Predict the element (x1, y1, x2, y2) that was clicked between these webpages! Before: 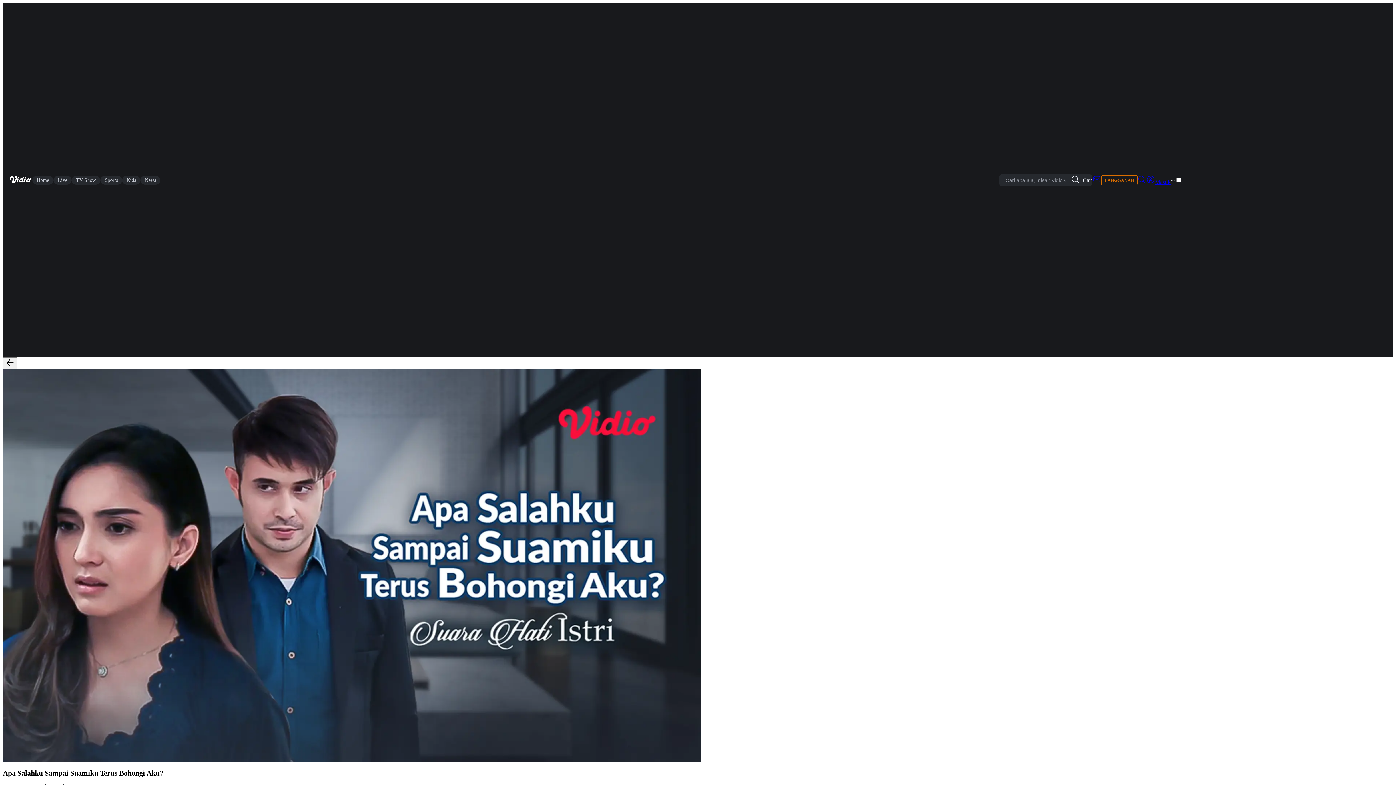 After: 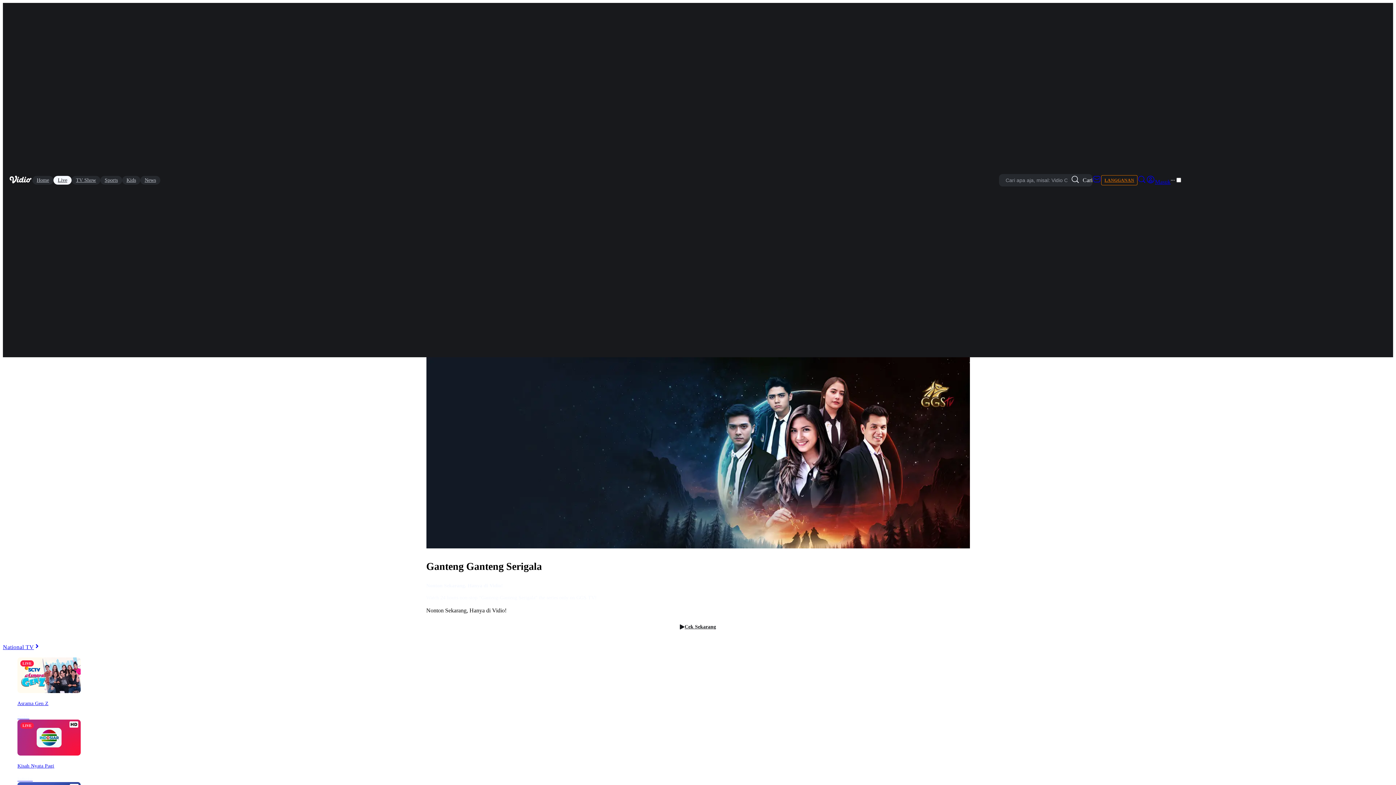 Action: bbox: (53, 175, 71, 184) label: Live